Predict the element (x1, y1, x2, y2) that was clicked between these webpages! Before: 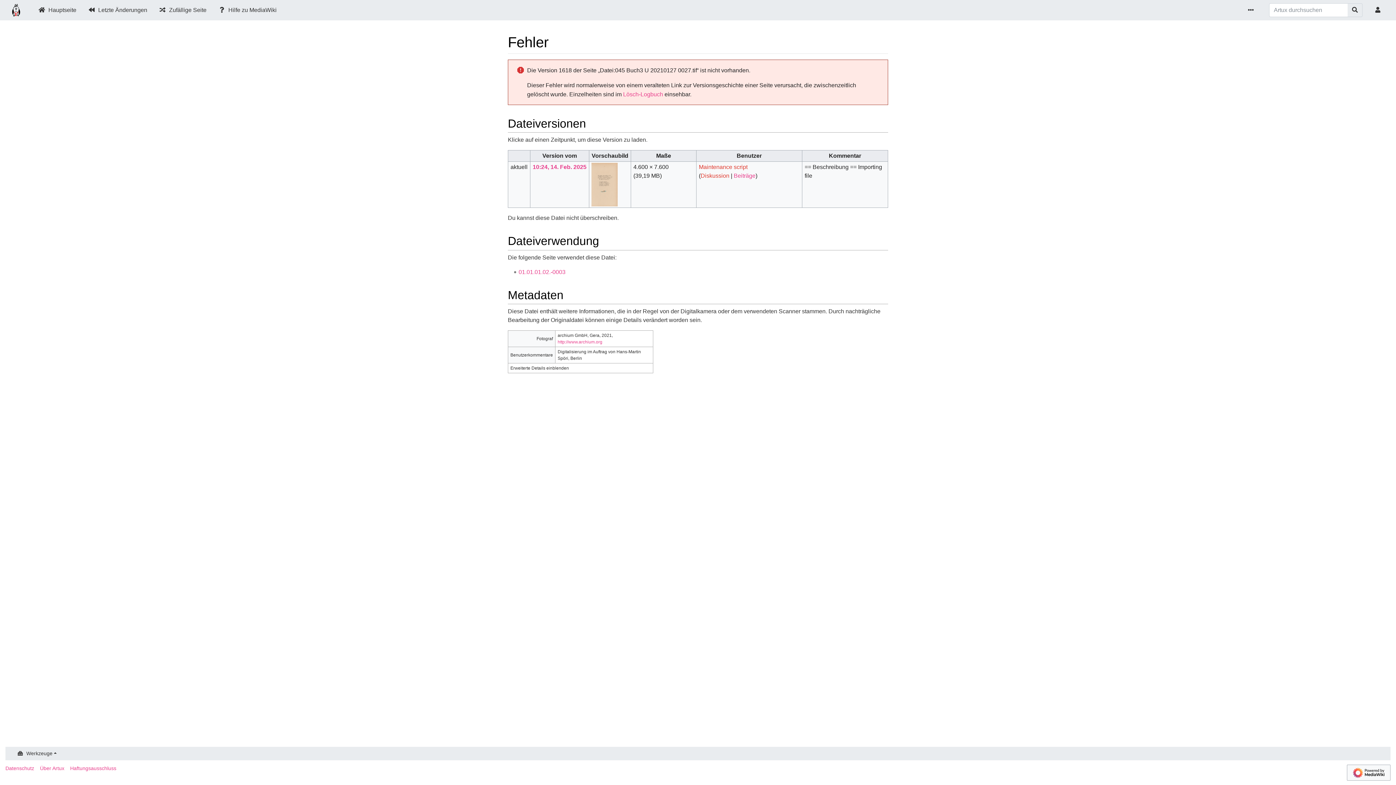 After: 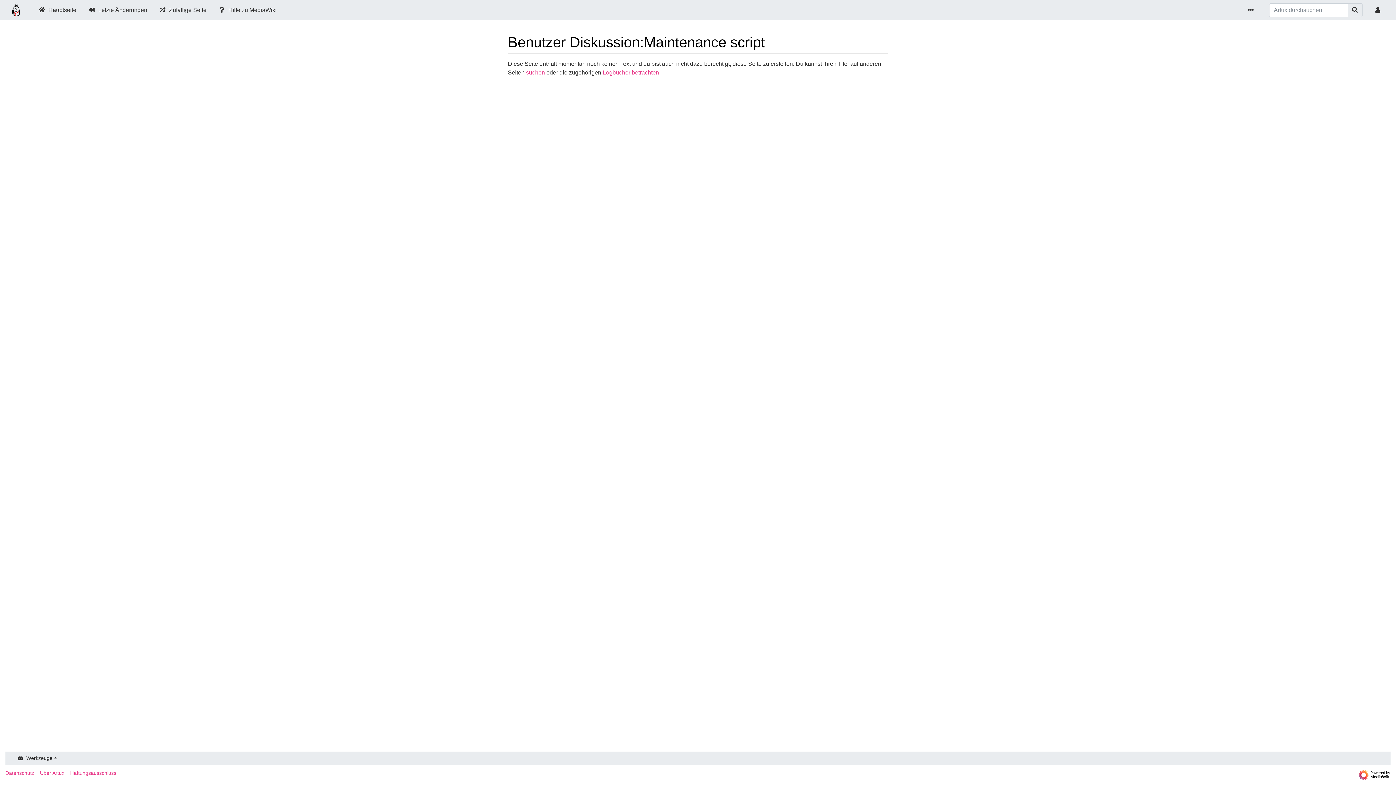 Action: bbox: (700, 172, 729, 178) label: Diskussion